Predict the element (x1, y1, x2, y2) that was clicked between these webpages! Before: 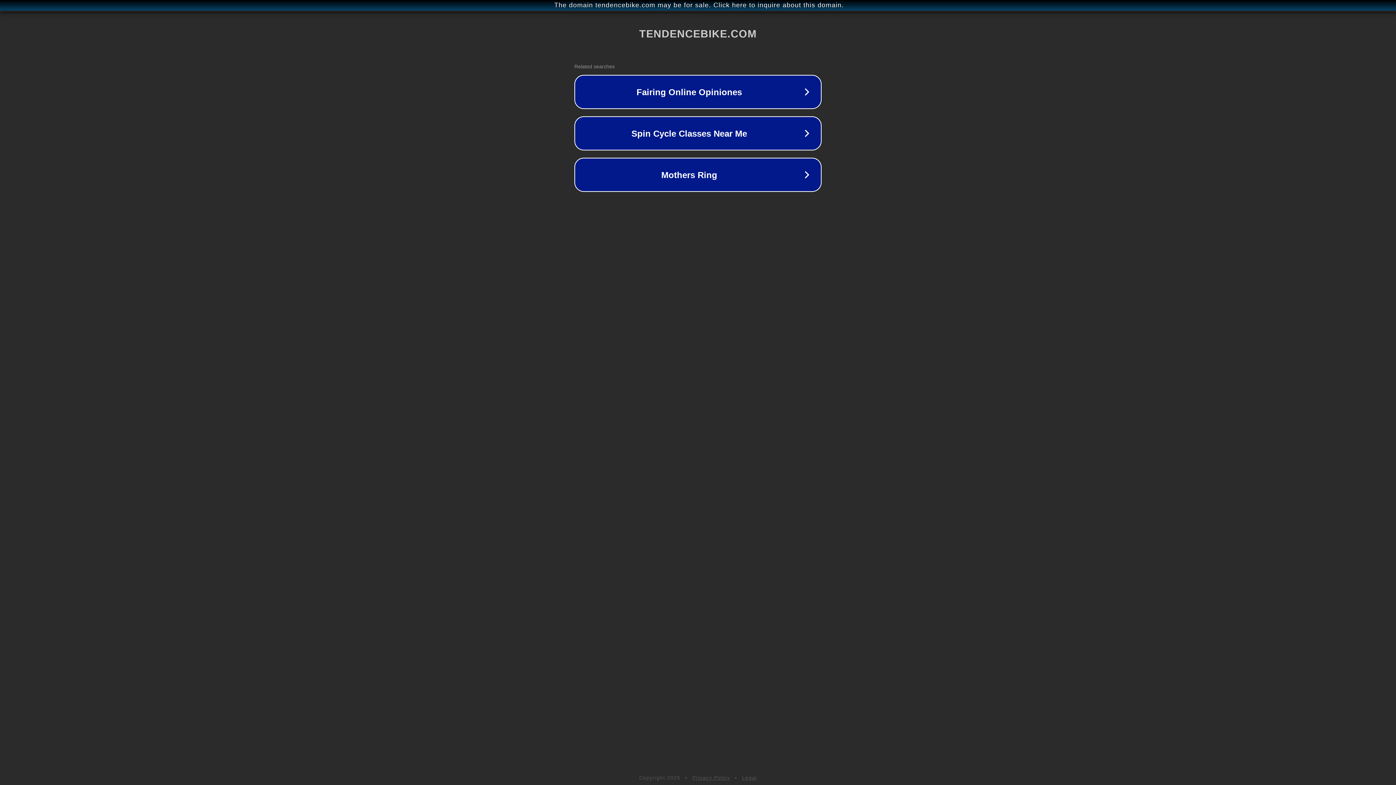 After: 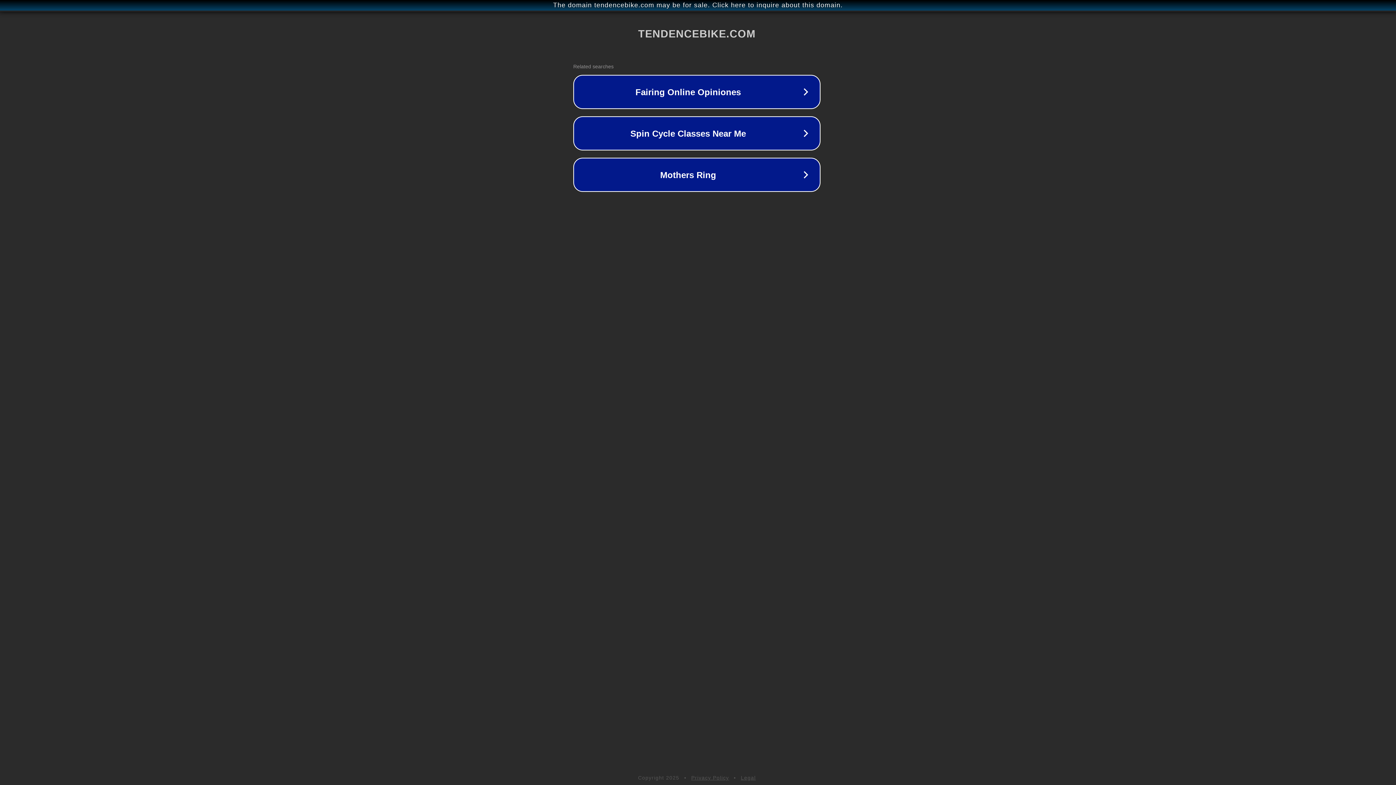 Action: label: The domain tendencebike.com may be for sale. Click here to inquire about this domain. bbox: (1, 1, 1397, 9)